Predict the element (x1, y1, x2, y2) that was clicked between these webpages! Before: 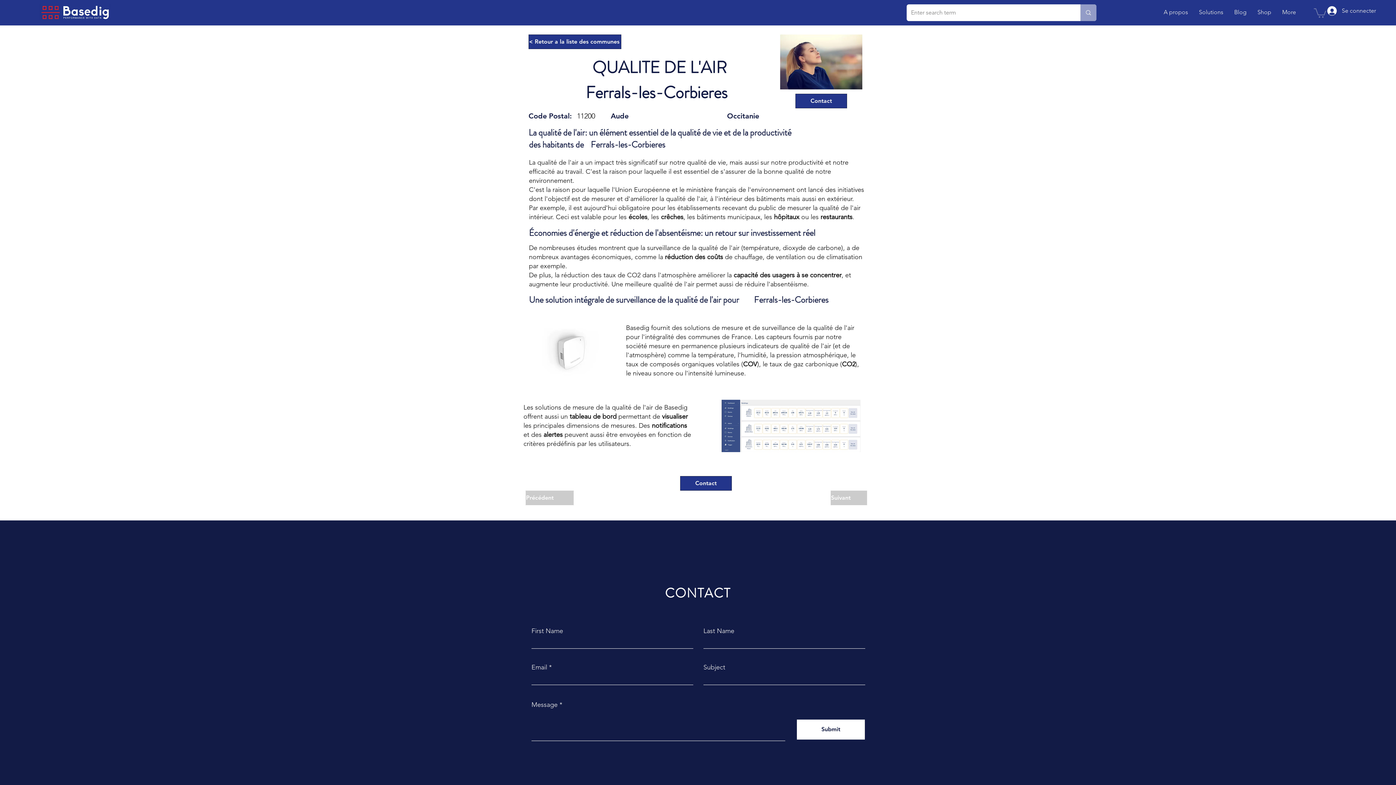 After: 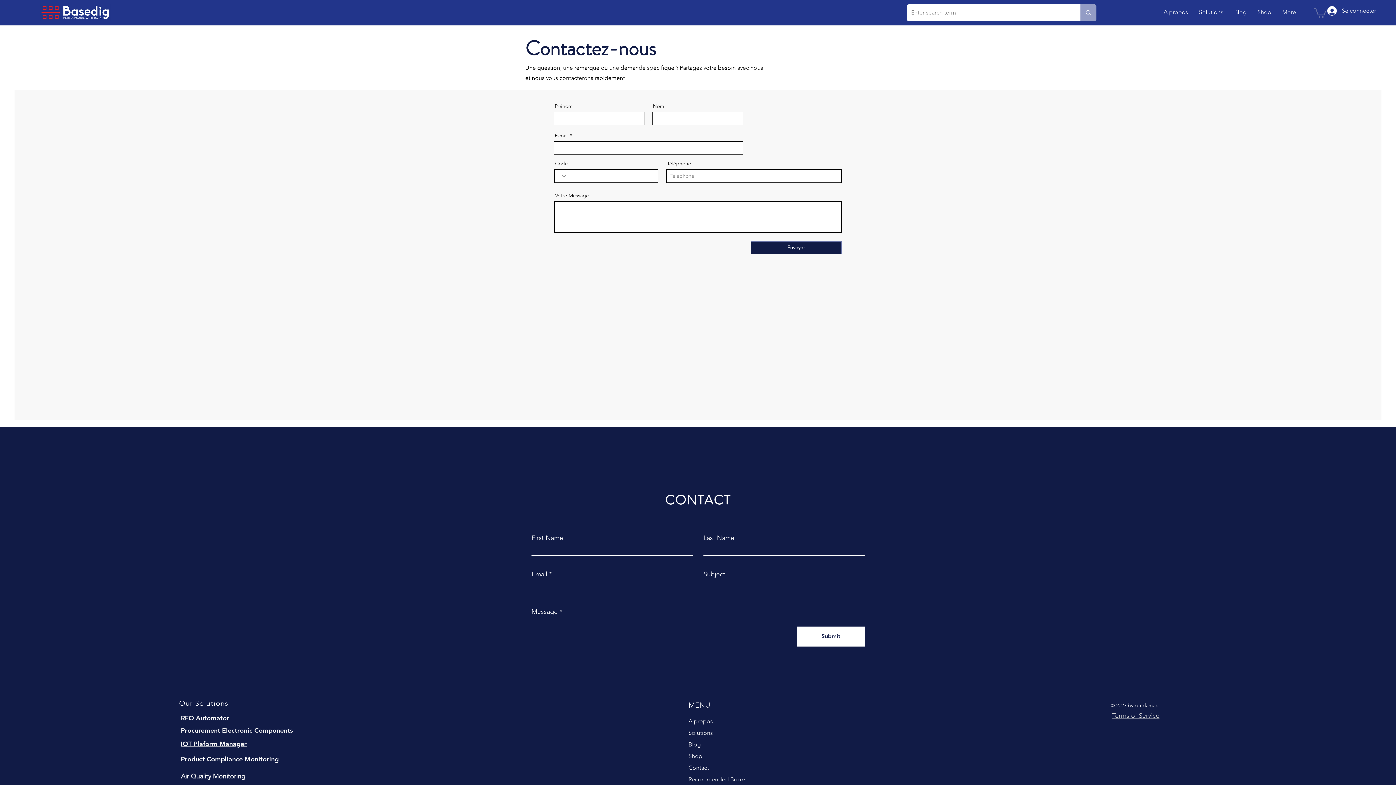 Action: label: Contact bbox: (795, 93, 847, 108)